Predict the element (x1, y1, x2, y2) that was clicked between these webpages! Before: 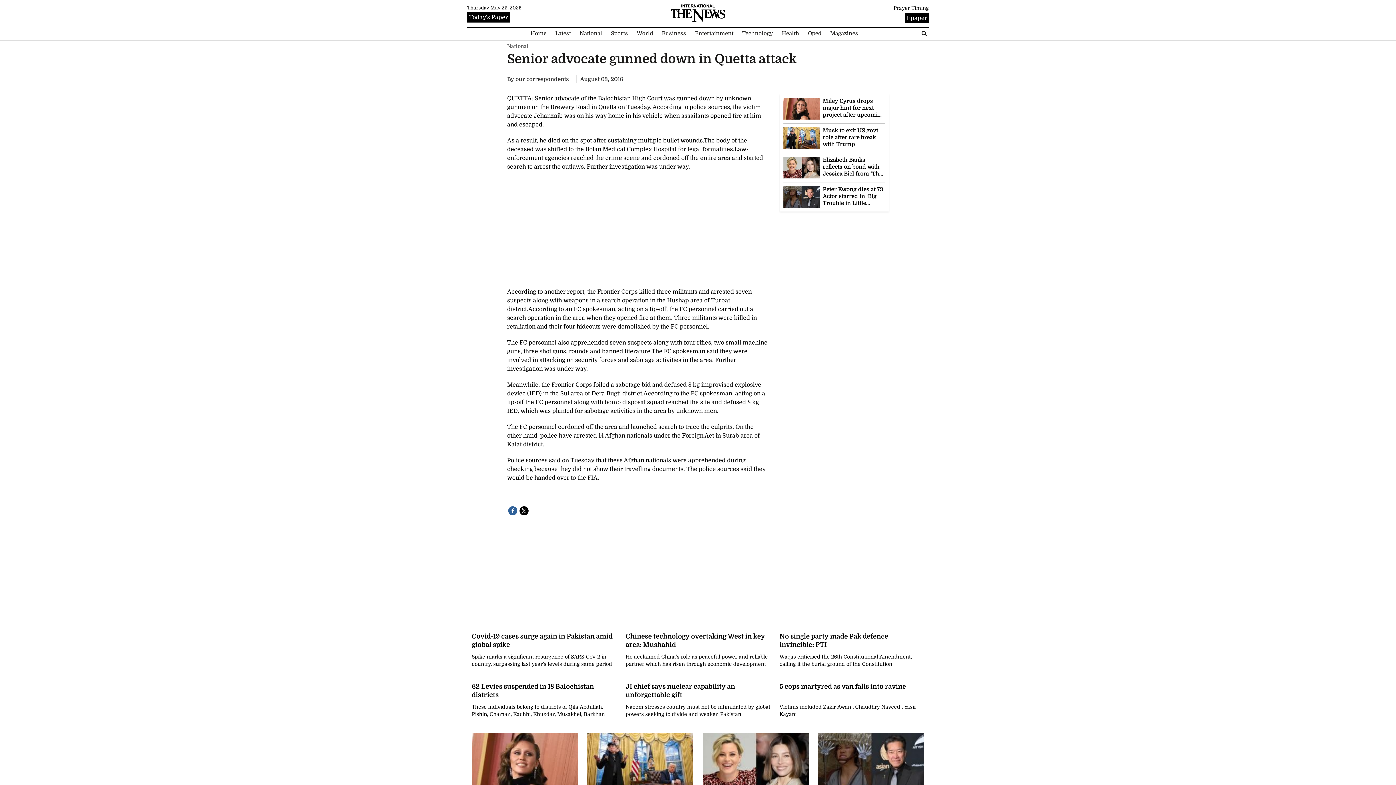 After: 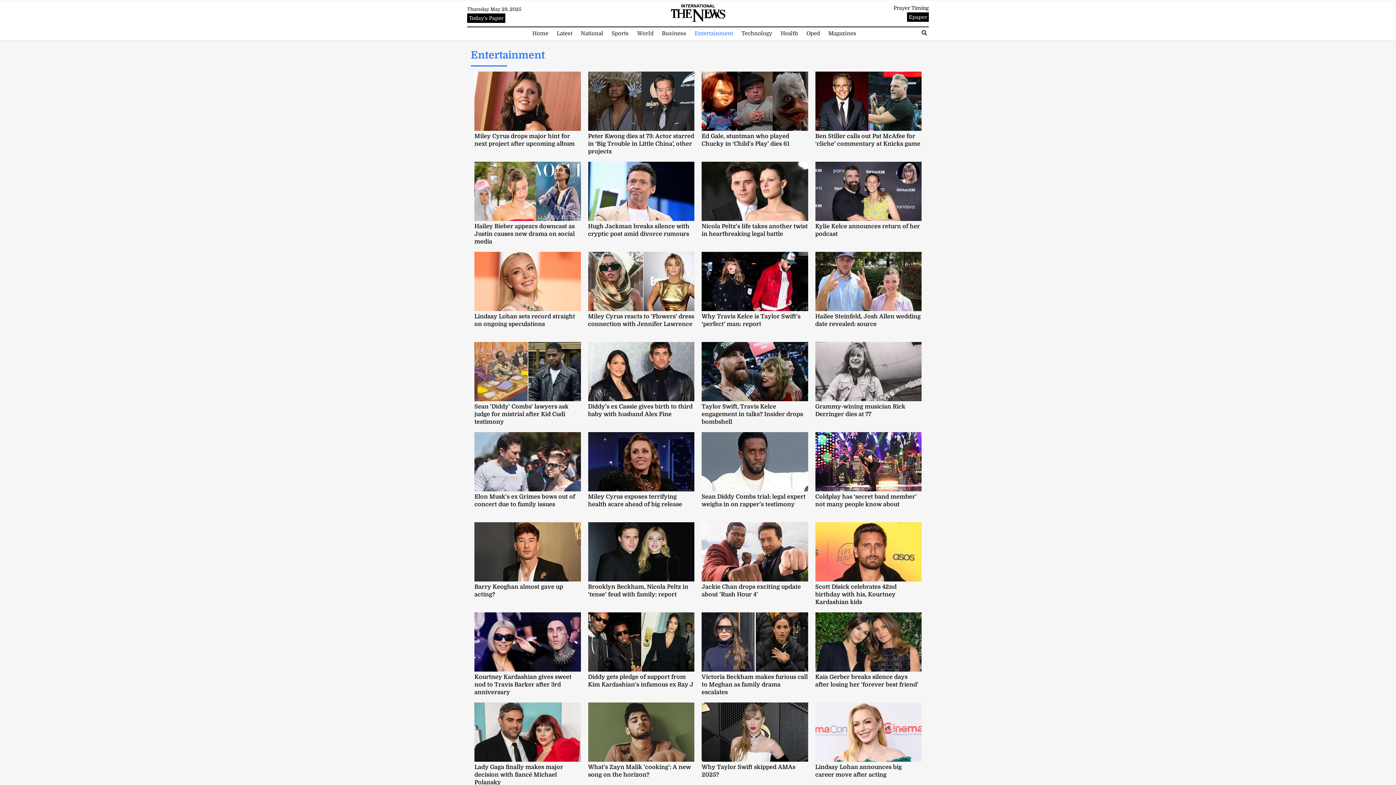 Action: bbox: (691, 29, 737, 37) label: Entertainment